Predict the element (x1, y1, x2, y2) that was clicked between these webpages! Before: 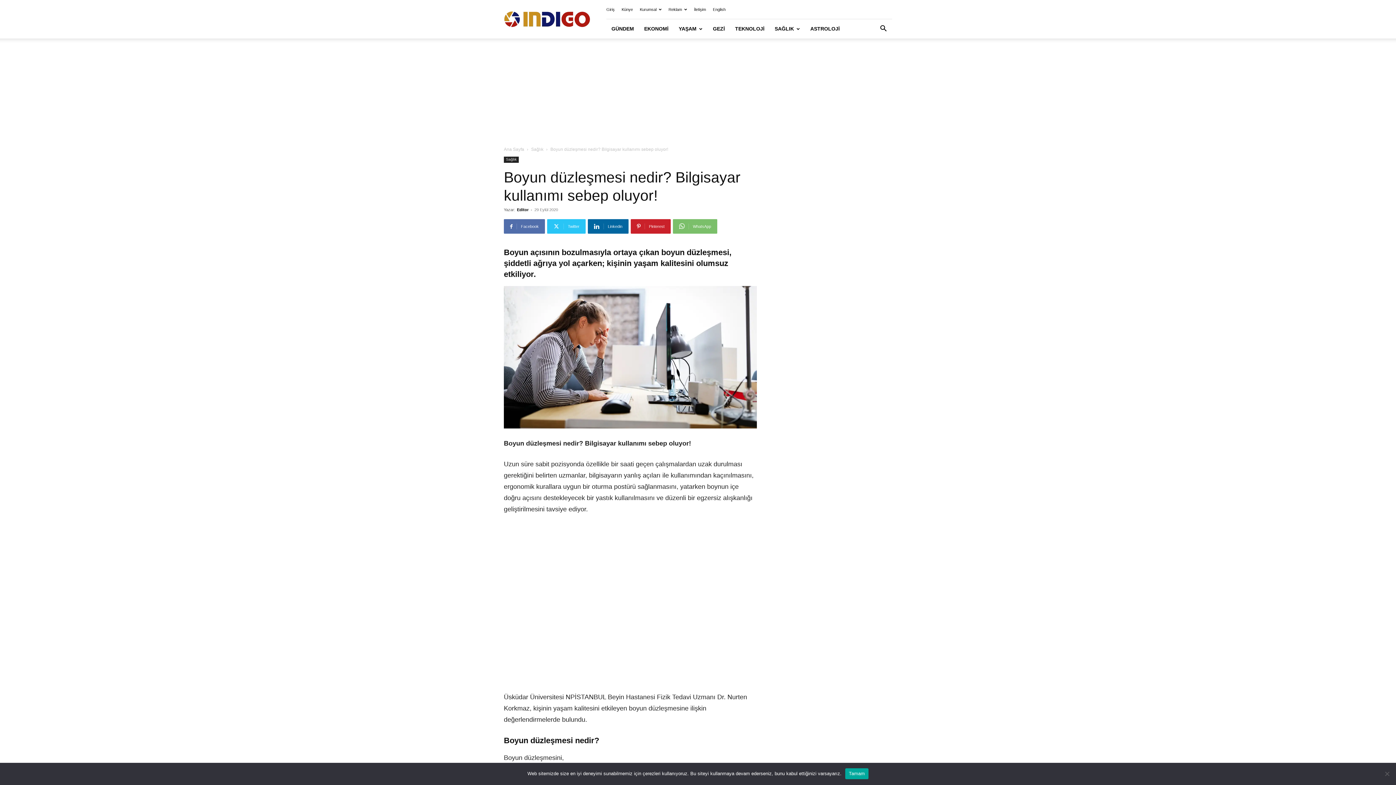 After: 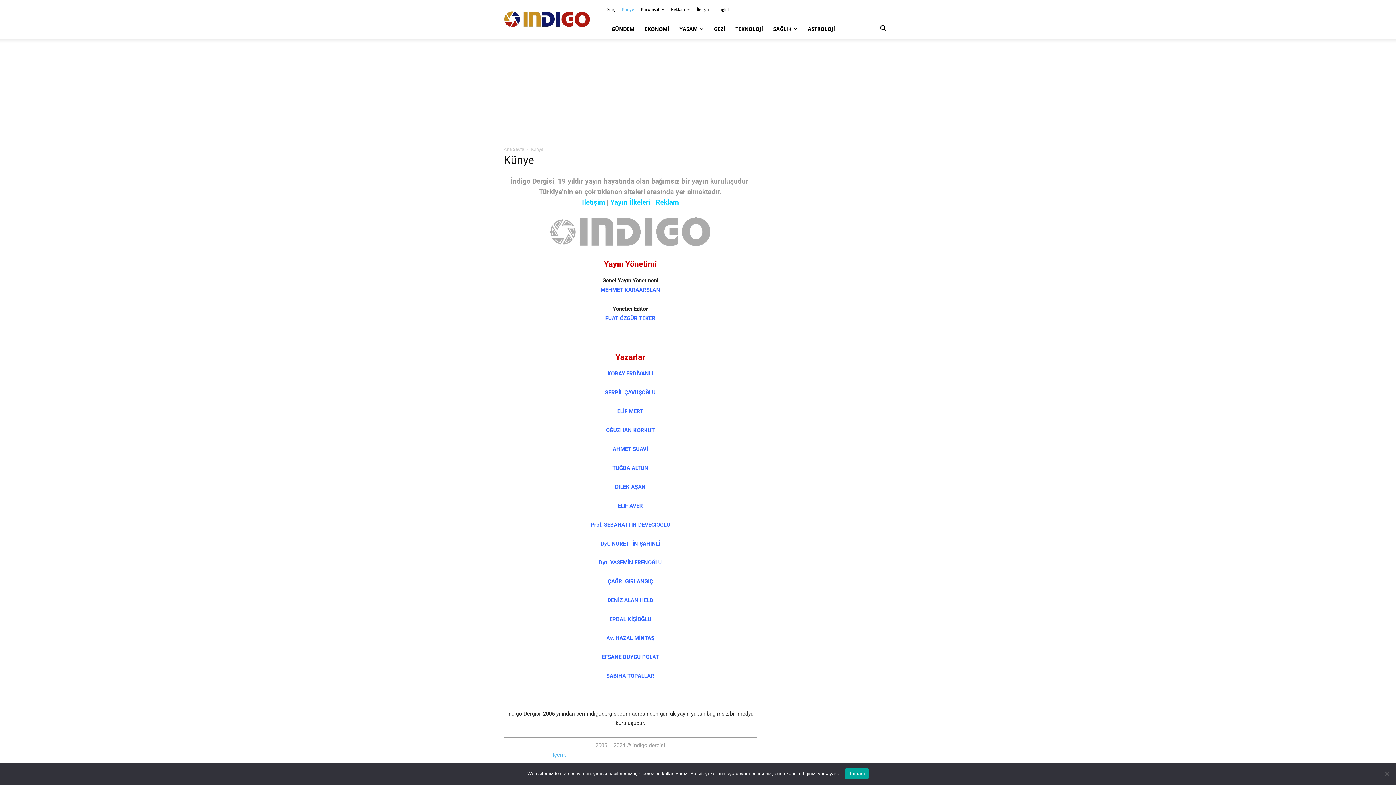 Action: bbox: (621, 7, 633, 11) label: Künye